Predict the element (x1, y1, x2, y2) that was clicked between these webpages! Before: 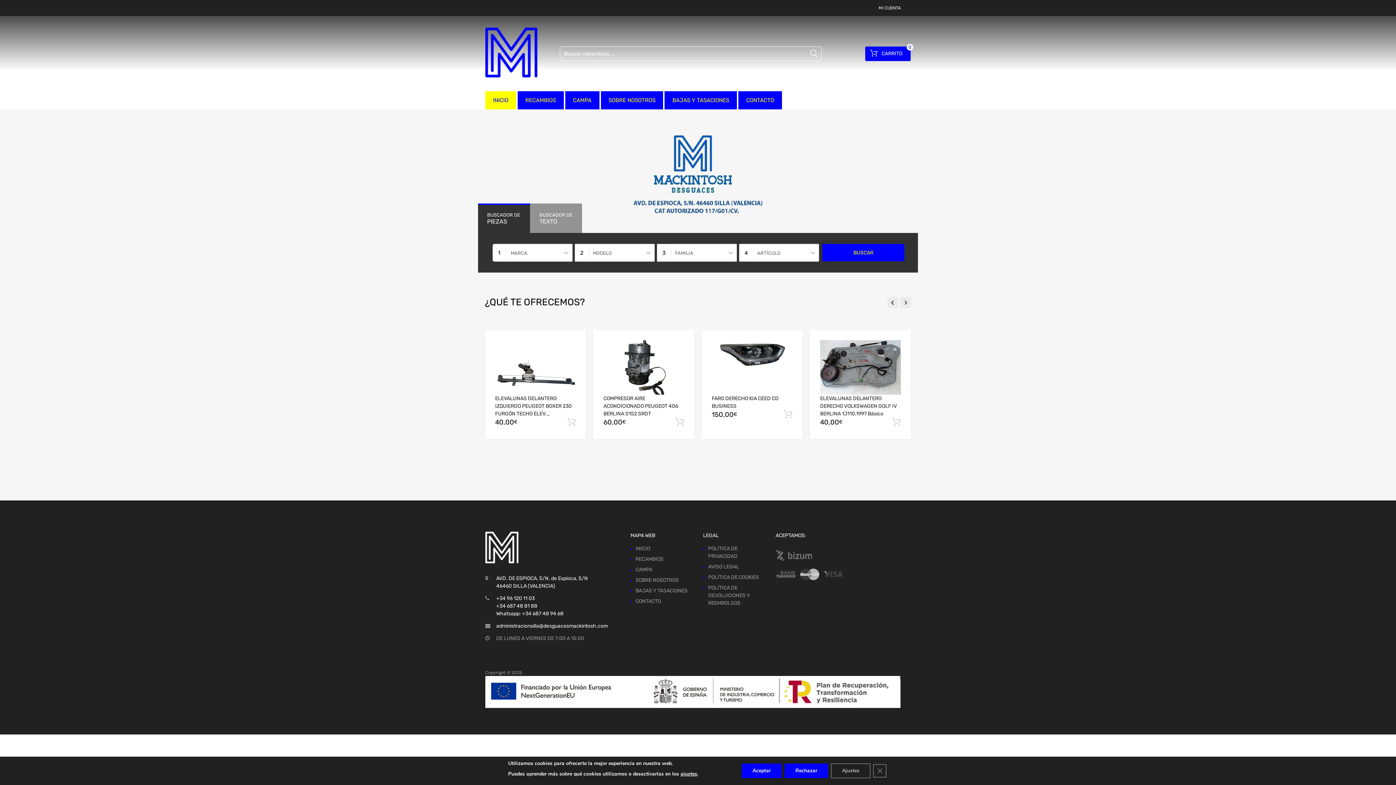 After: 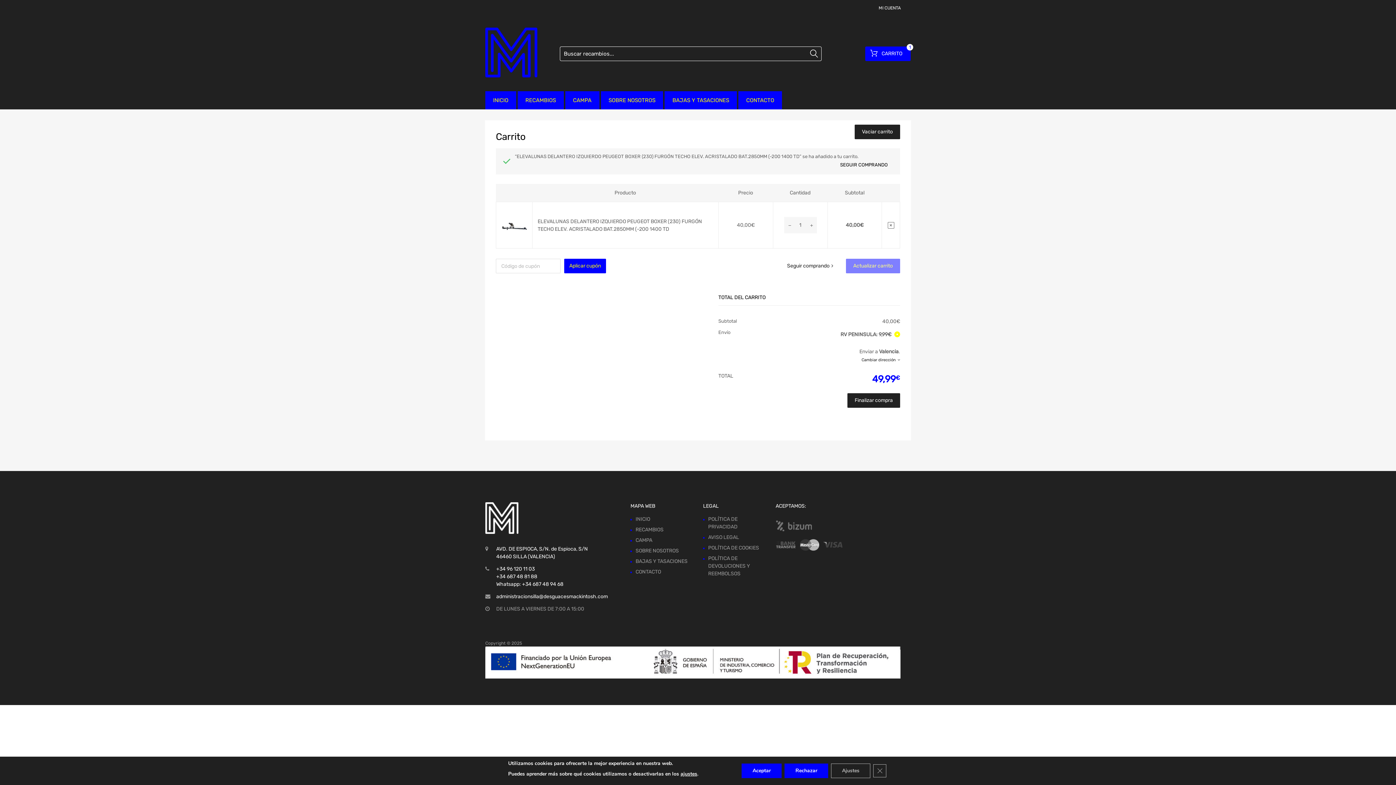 Action: bbox: (567, 417, 576, 427)